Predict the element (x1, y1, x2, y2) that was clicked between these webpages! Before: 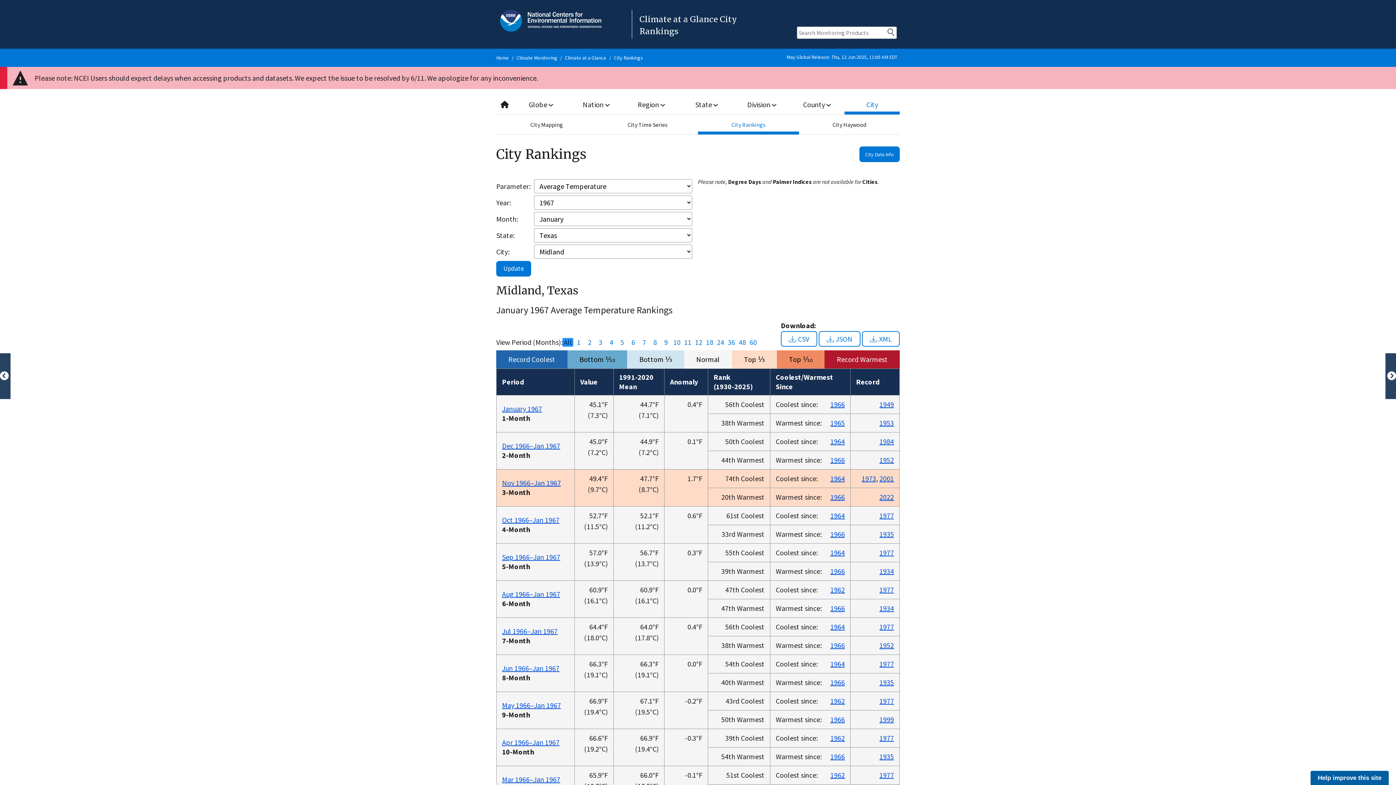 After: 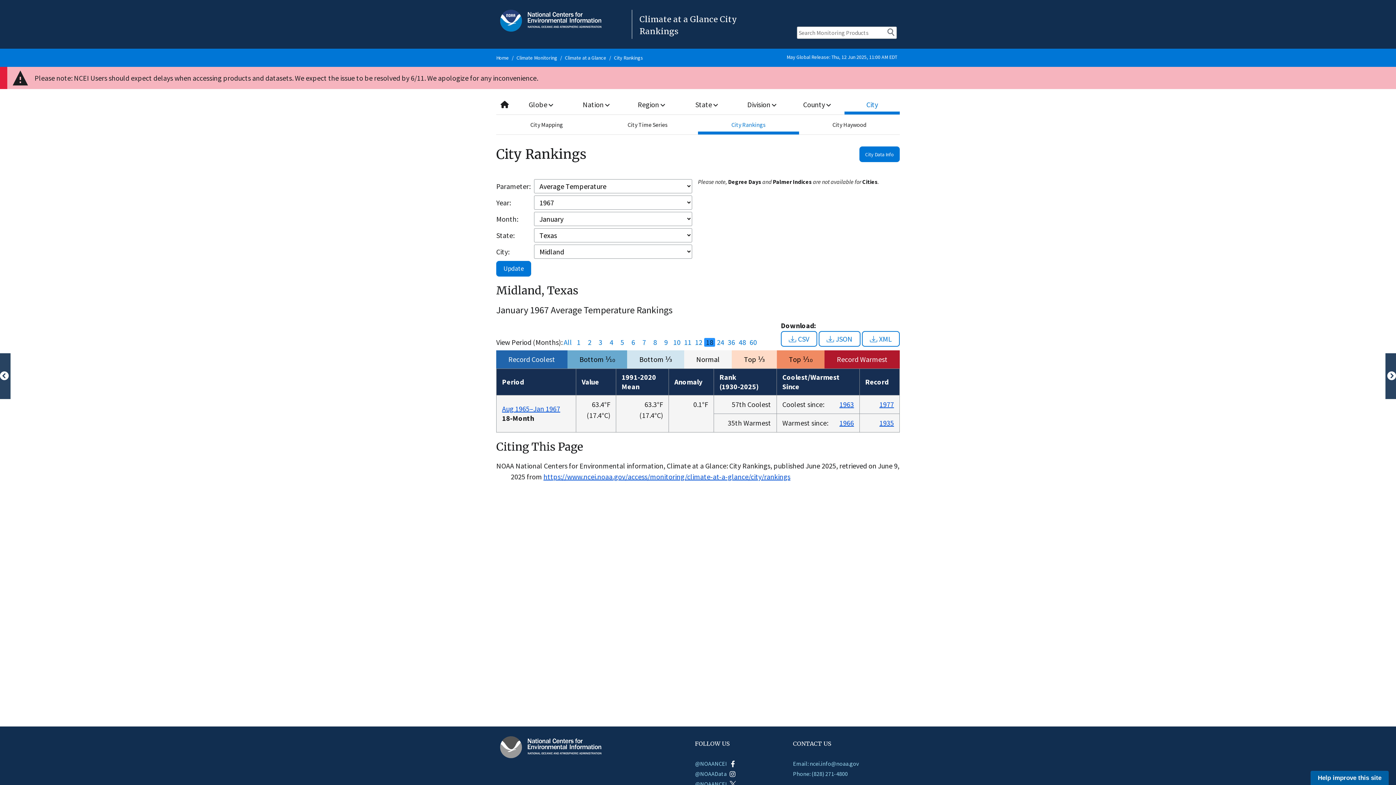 Action: label: 18 bbox: (704, 338, 715, 347)